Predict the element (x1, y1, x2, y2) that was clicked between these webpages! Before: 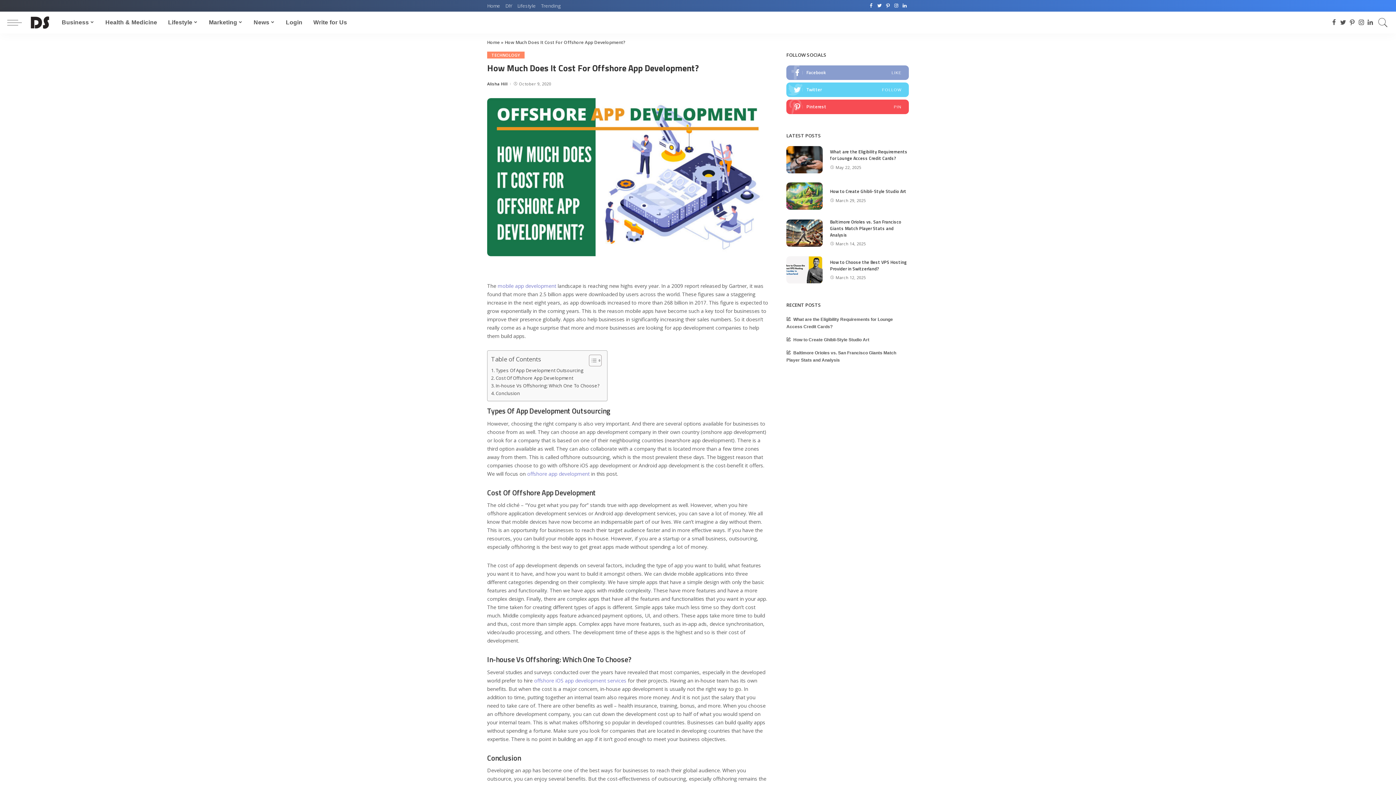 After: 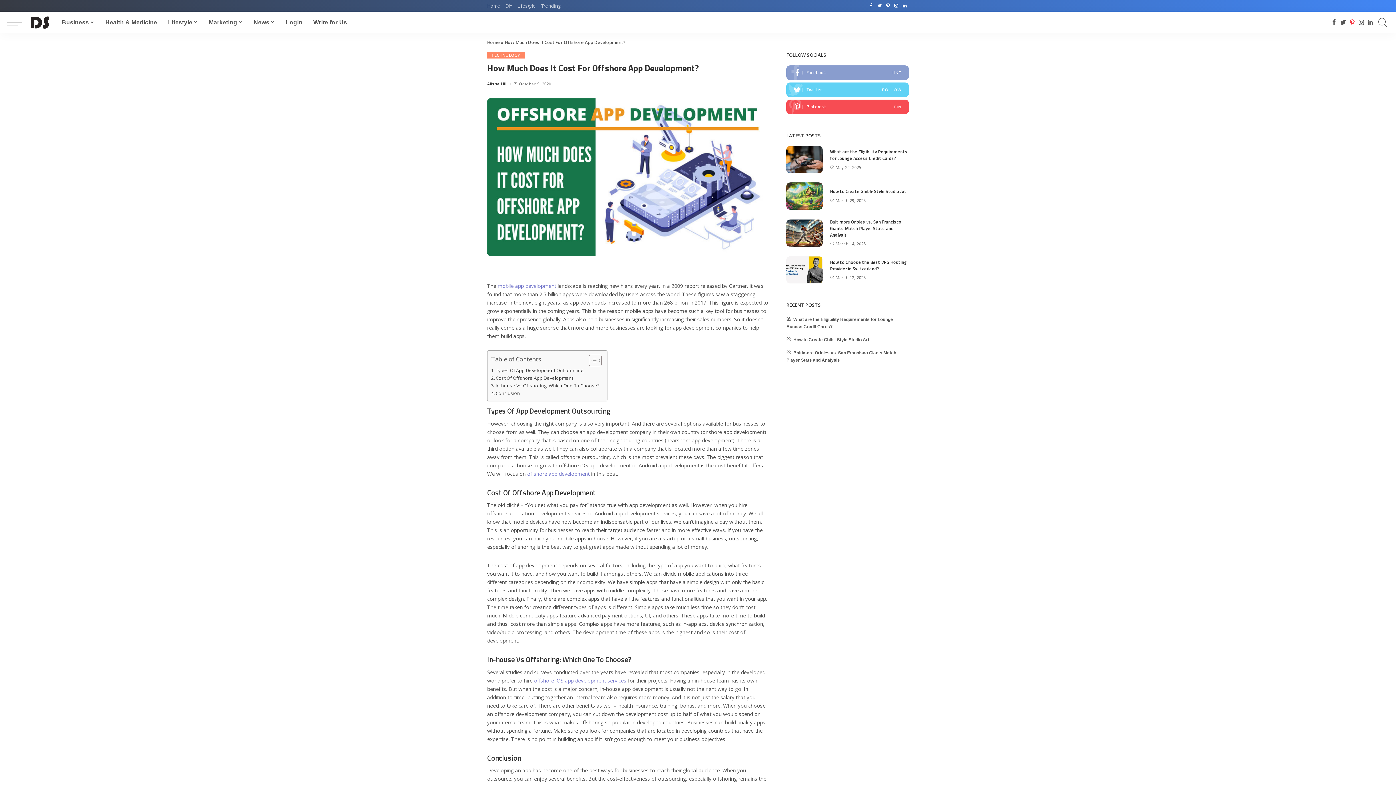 Action: bbox: (1348, 11, 1357, 33)